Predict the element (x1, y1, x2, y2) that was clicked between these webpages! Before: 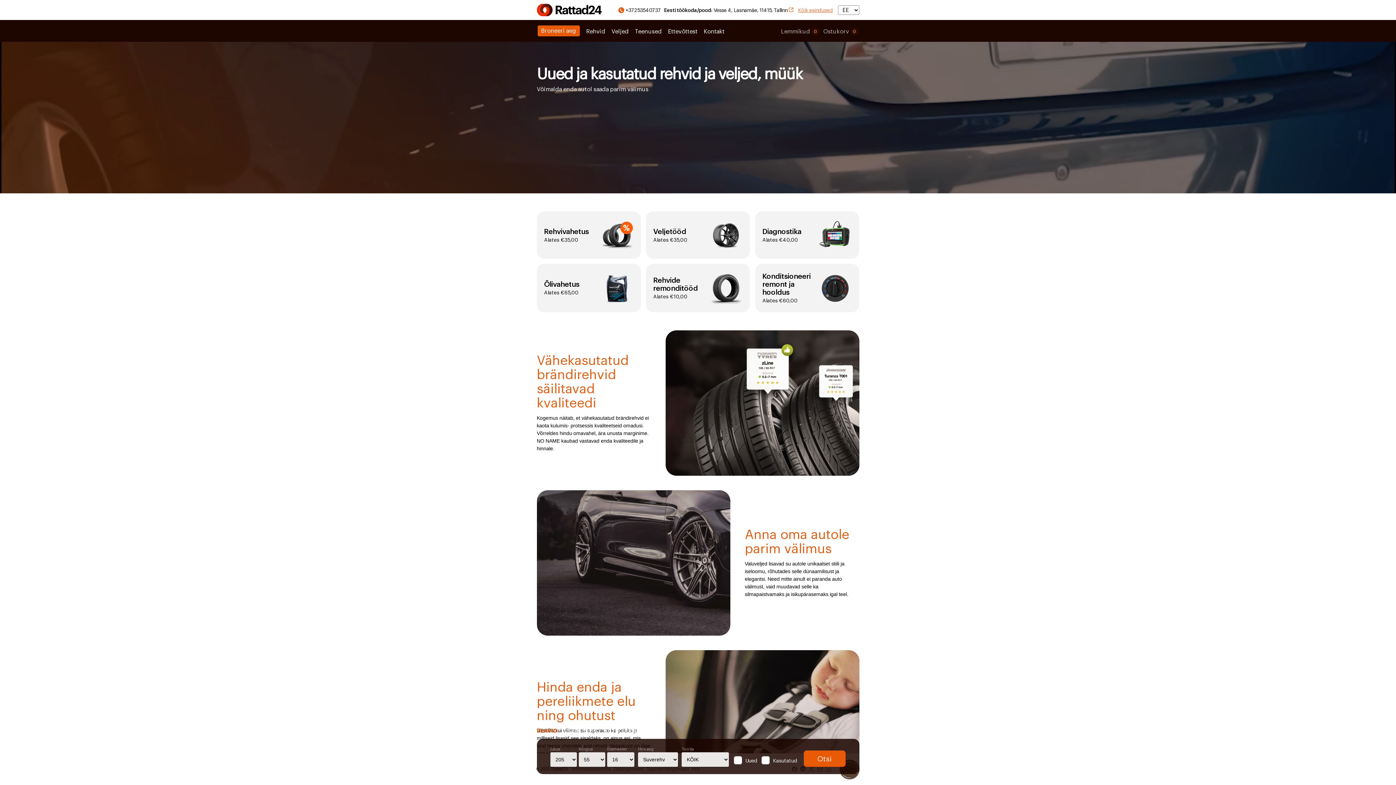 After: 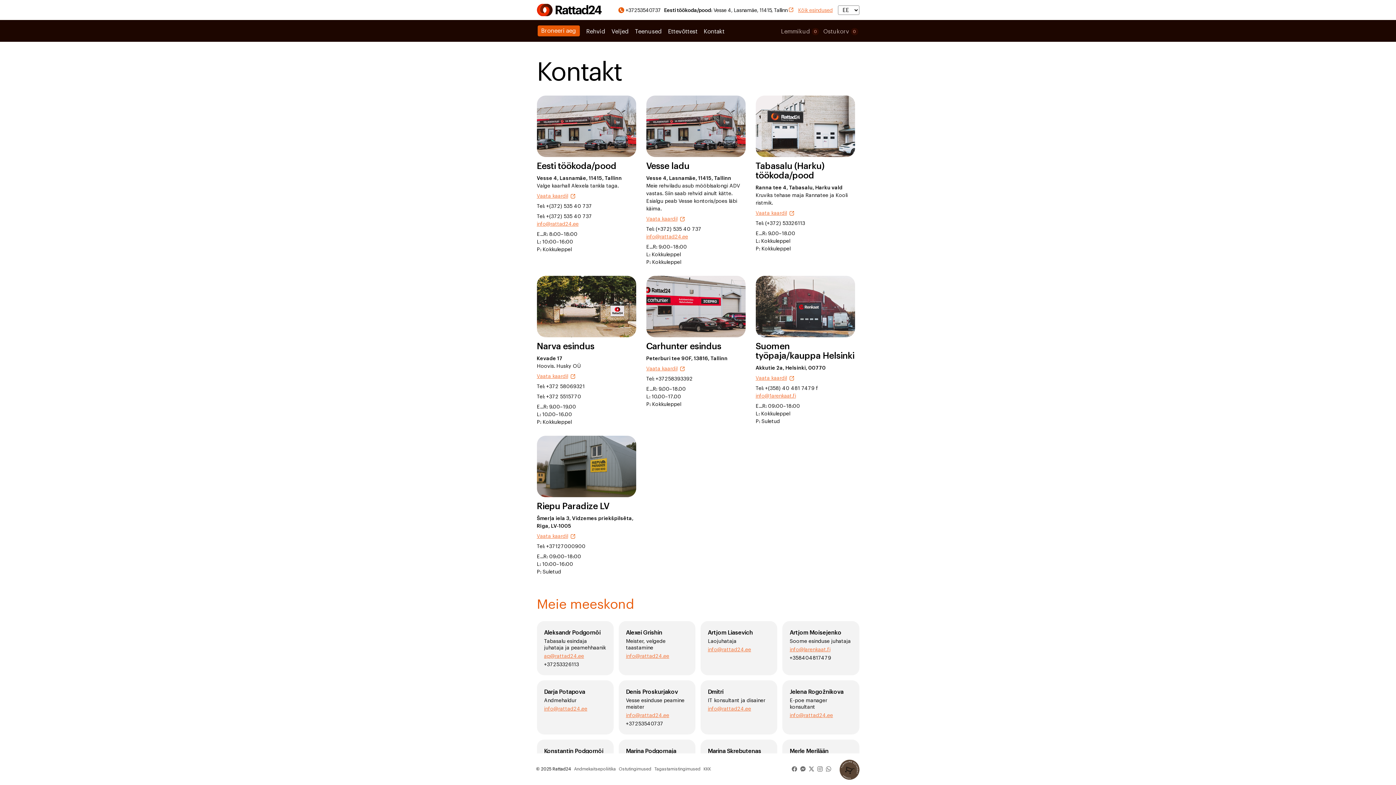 Action: label: Kontakt bbox: (701, 20, 727, 41)